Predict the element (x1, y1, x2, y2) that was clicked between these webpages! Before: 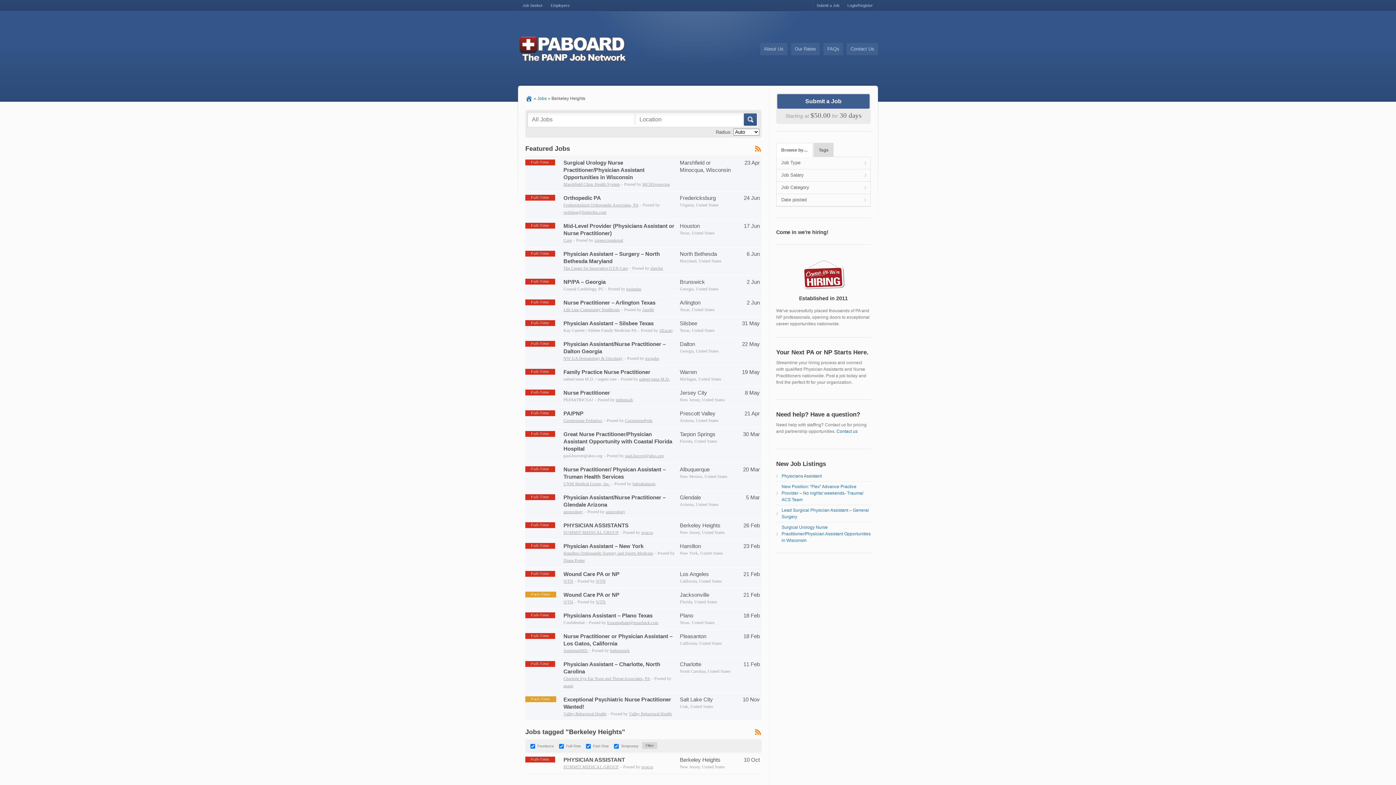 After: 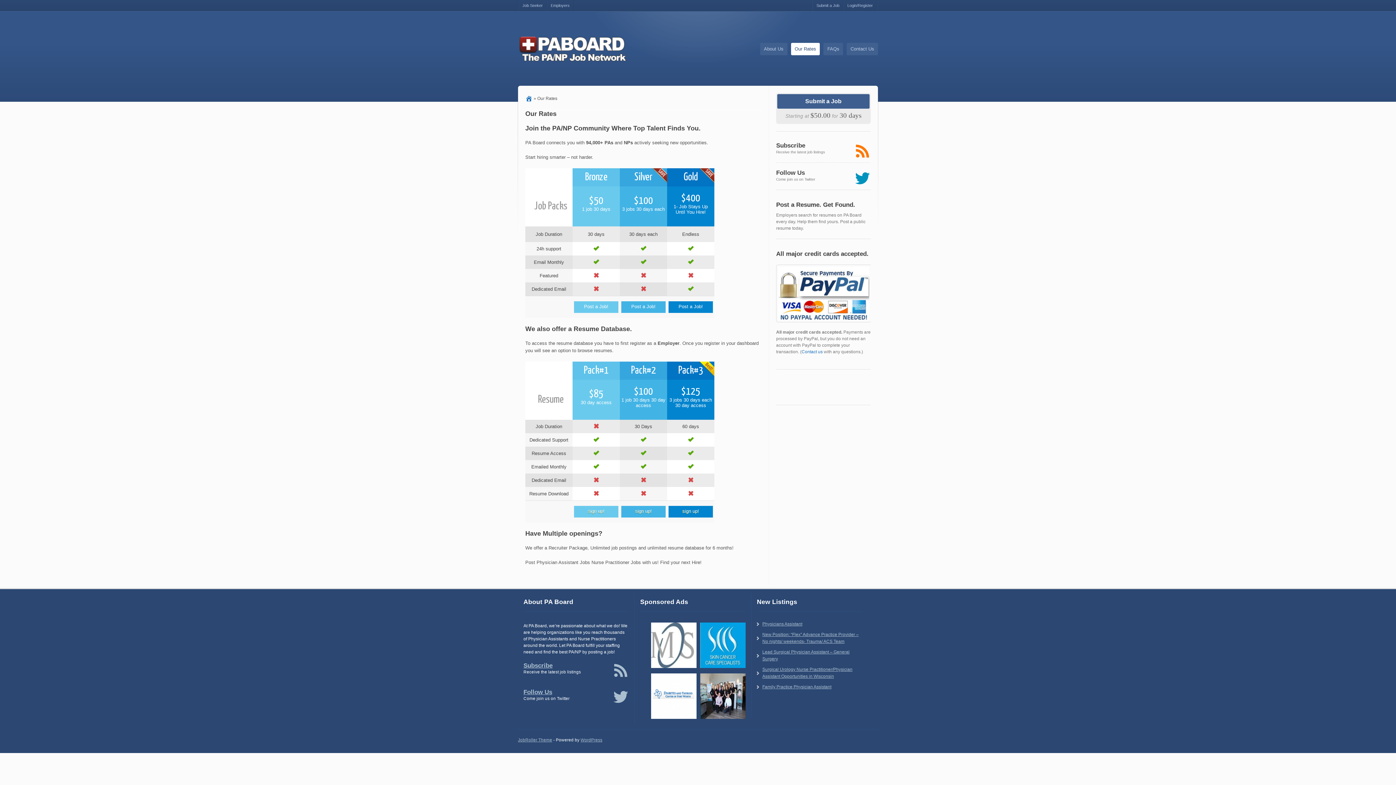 Action: label: Our Rates bbox: (791, 42, 820, 55)